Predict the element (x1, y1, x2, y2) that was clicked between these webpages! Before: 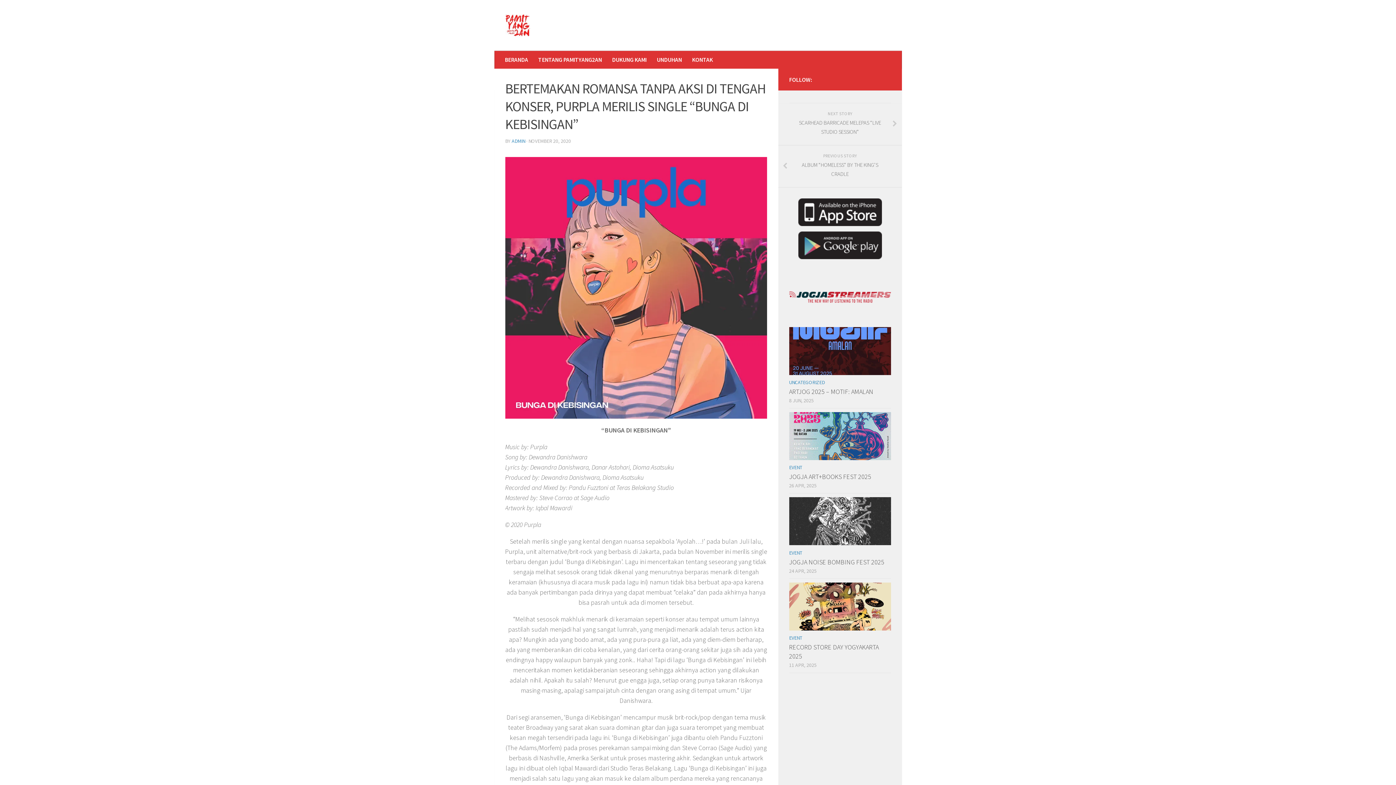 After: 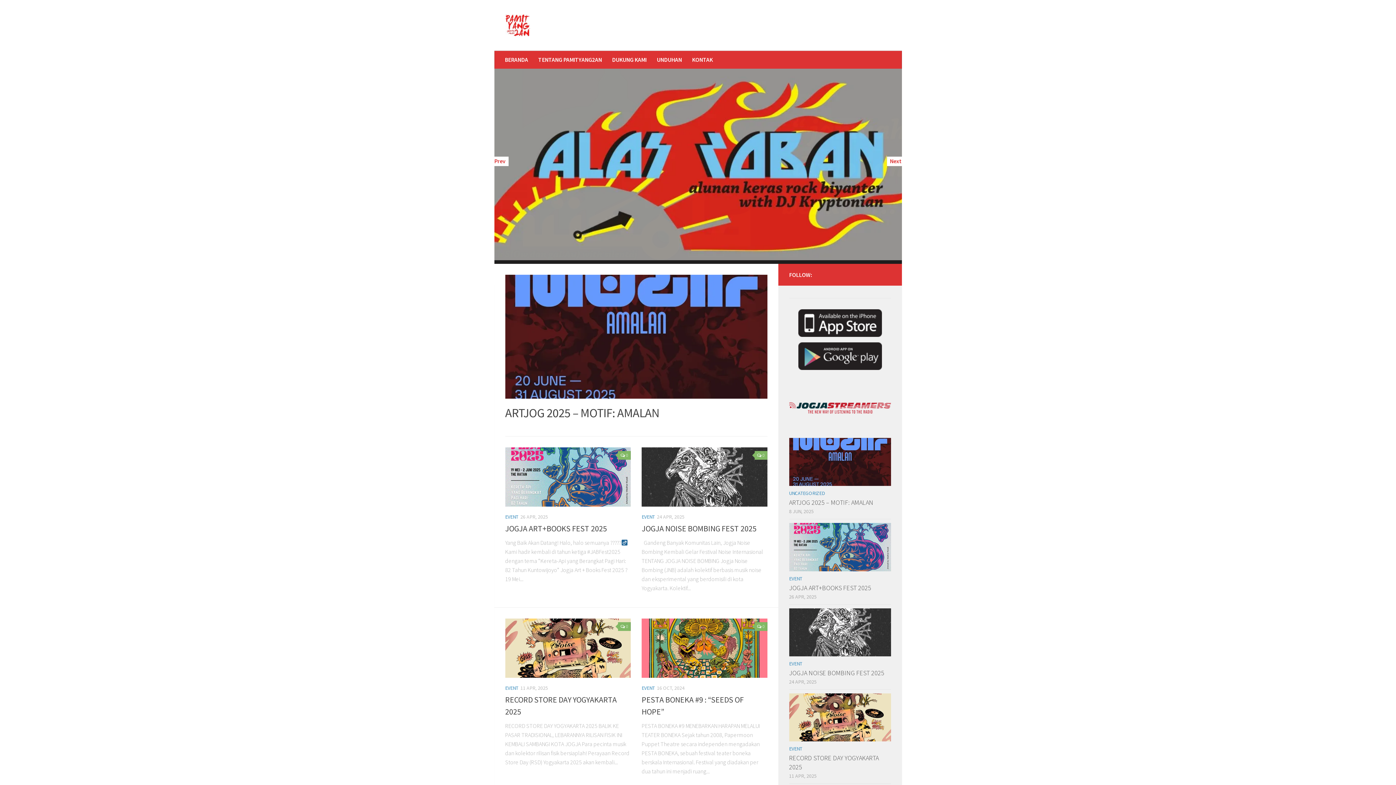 Action: bbox: (505, 14, 530, 36)